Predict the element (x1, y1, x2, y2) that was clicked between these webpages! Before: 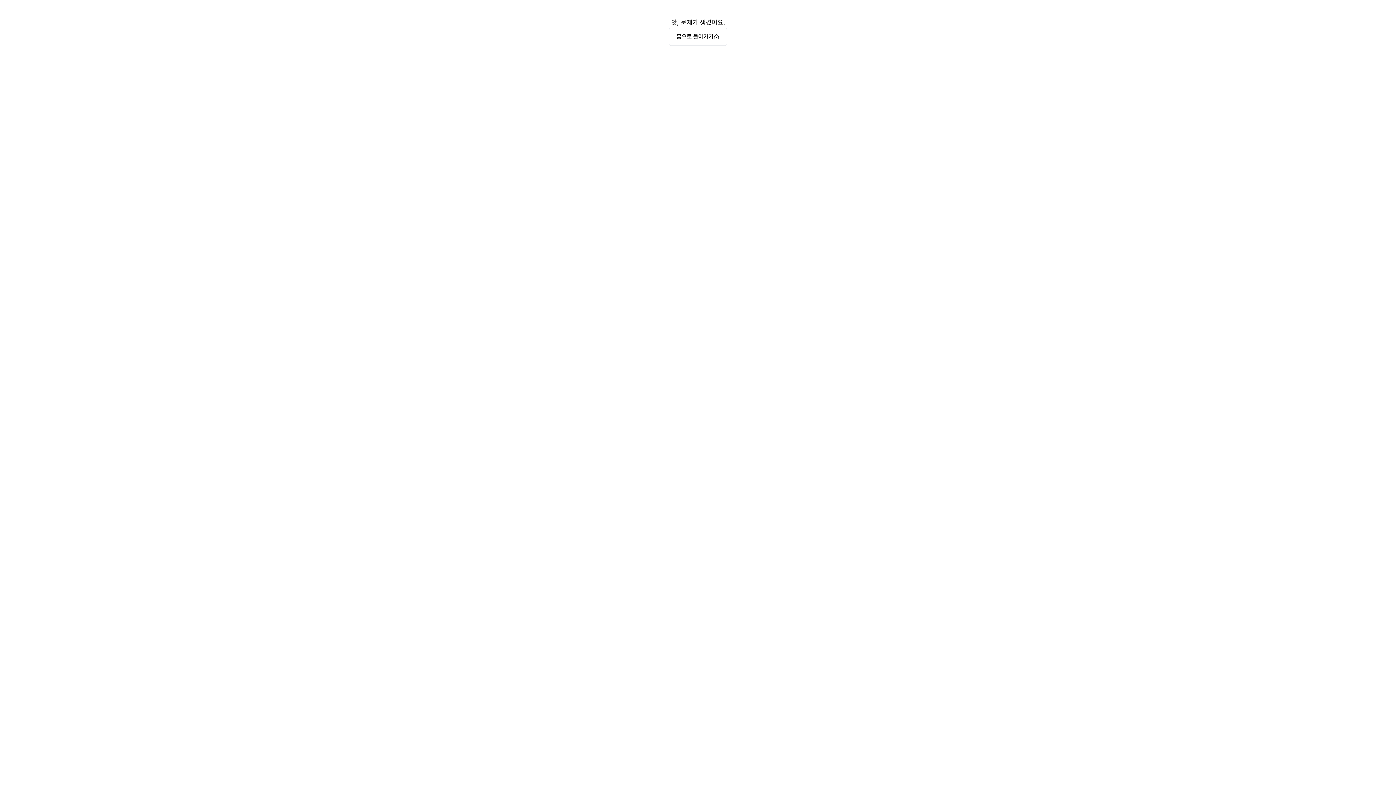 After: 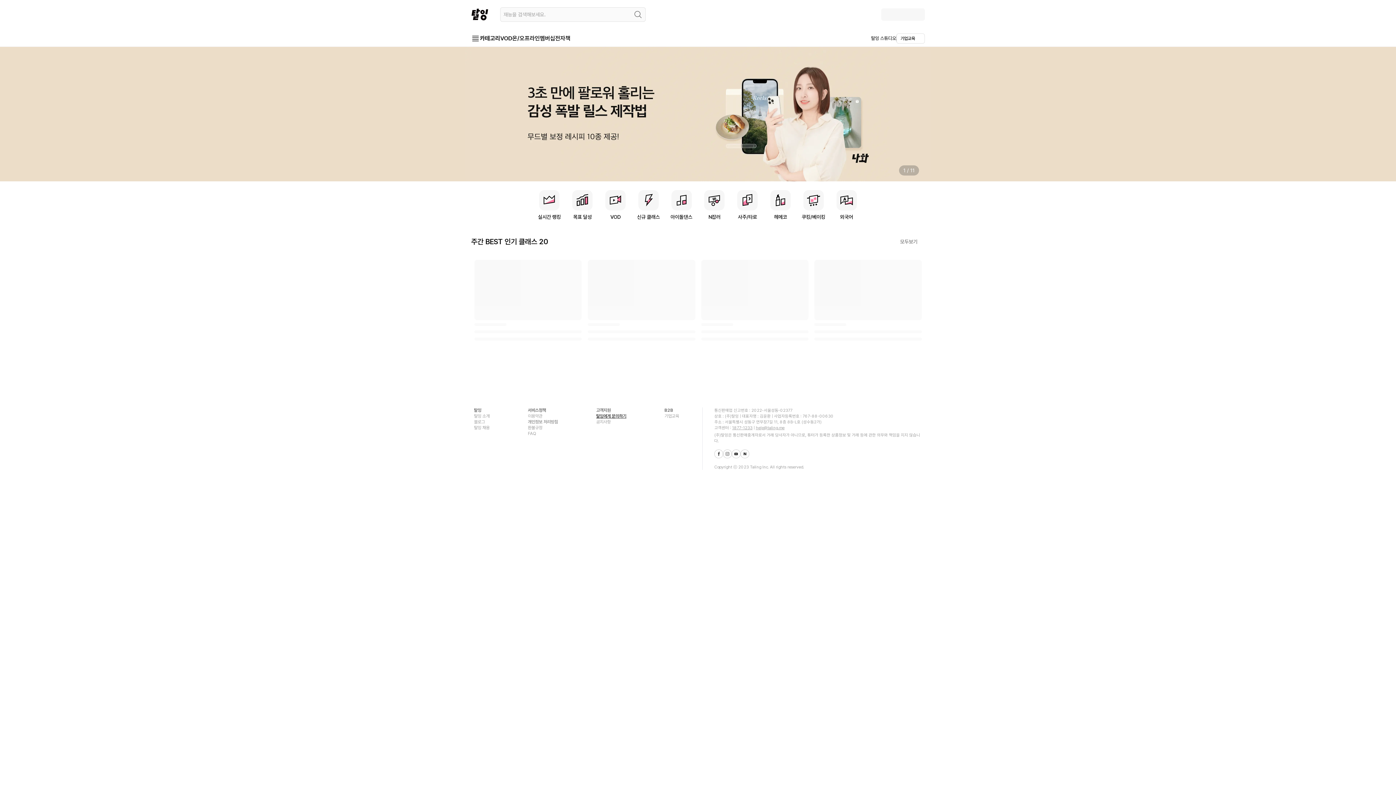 Action: bbox: (669, 27, 727, 45) label: 홈으로 돌아가기